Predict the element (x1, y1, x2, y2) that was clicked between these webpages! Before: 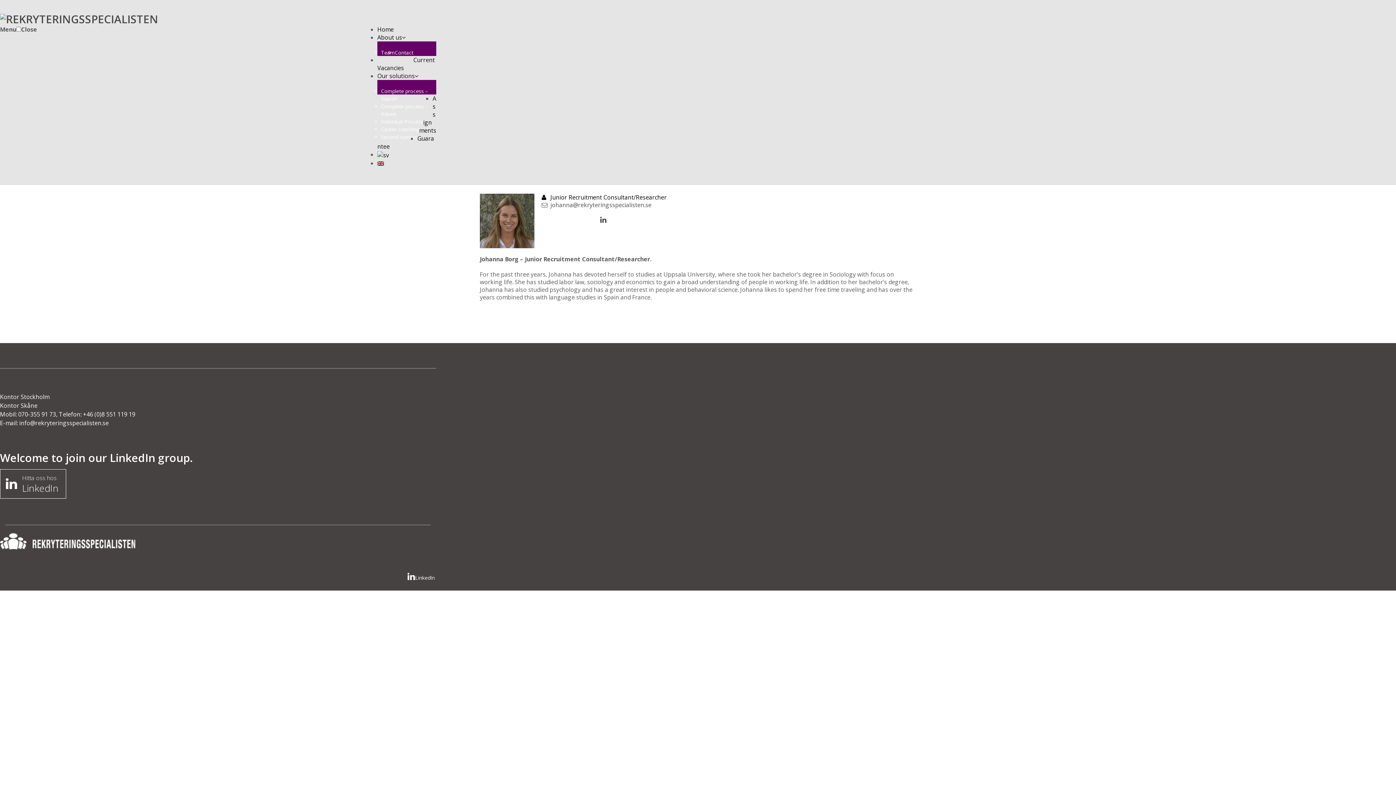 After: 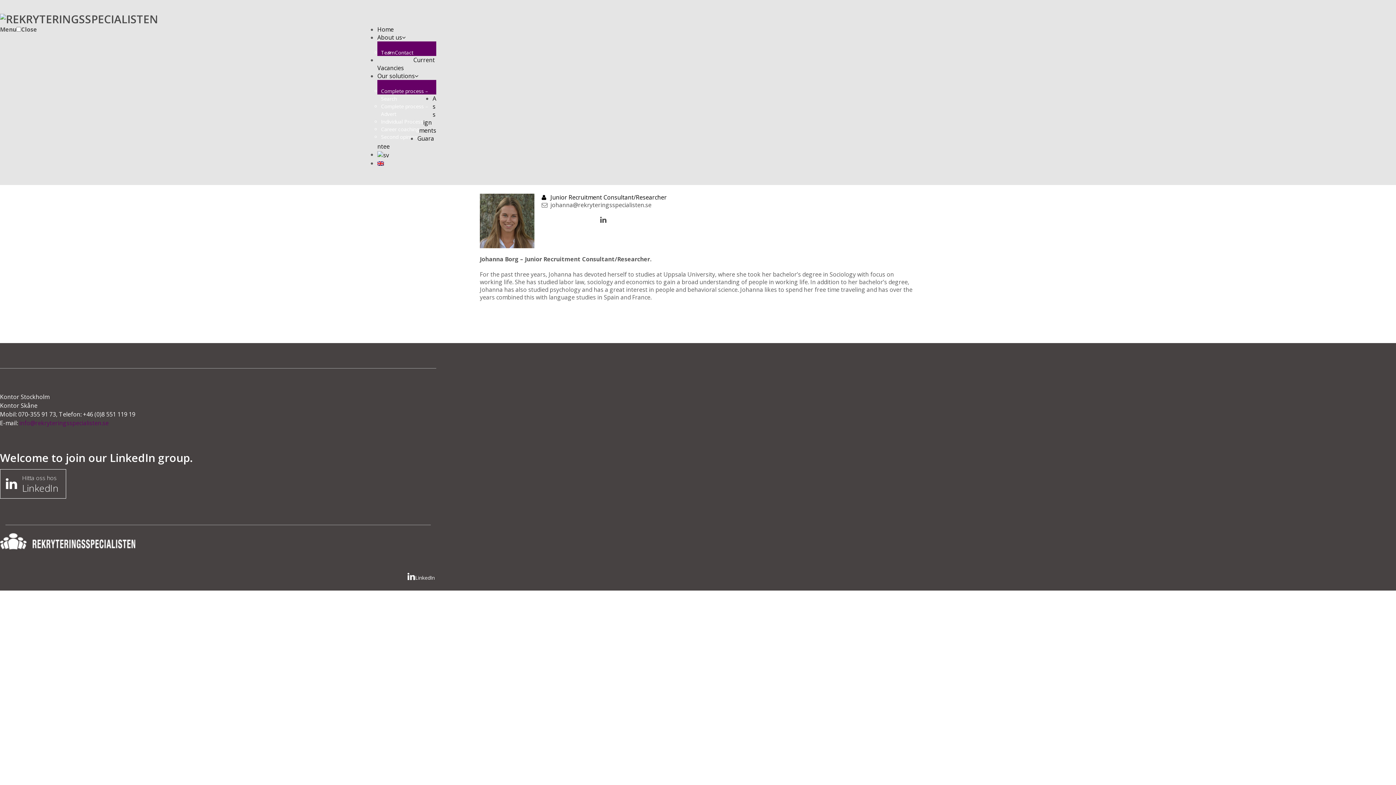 Action: bbox: (19, 419, 108, 427) label: info@rekryteringsspecialisten.se